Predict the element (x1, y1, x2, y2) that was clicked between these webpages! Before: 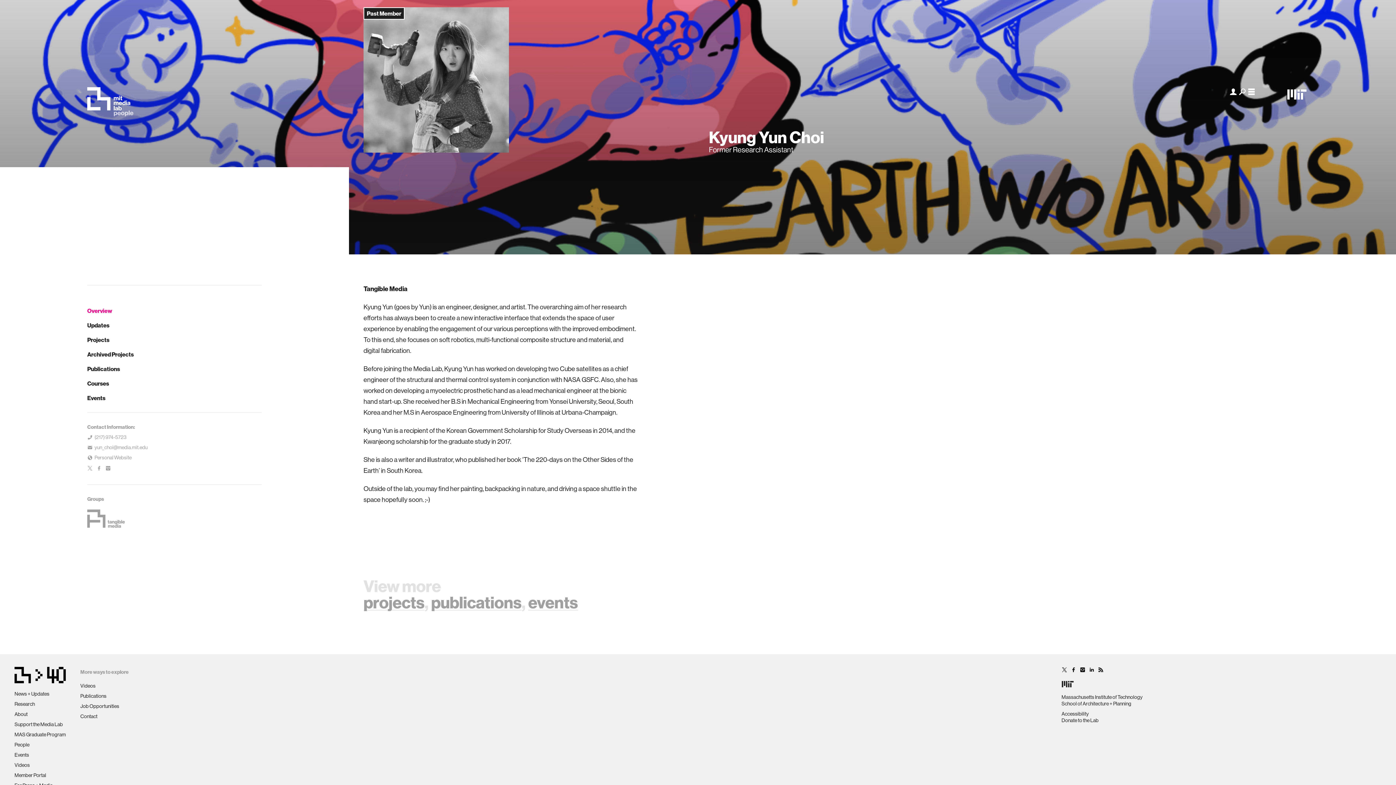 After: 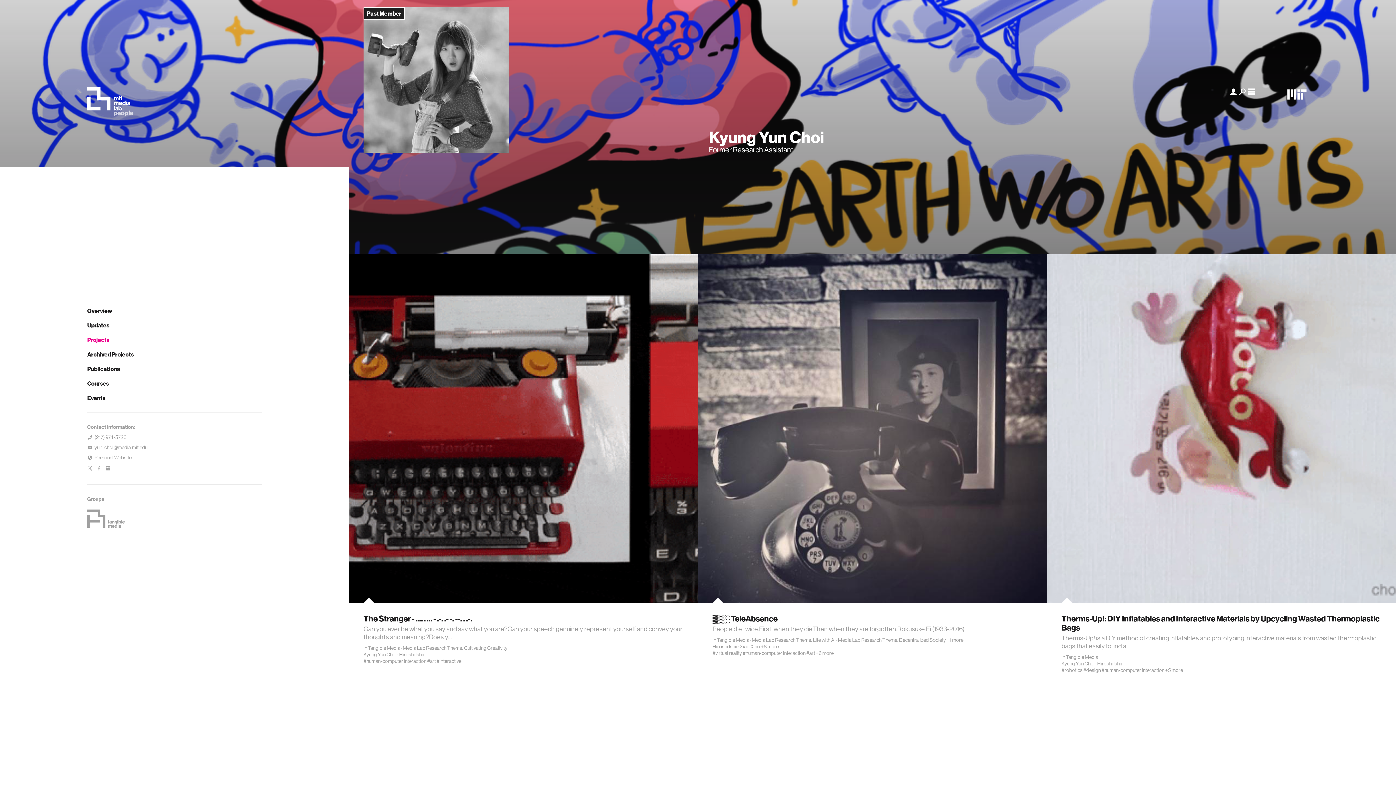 Action: label: Projects bbox: (87, 336, 261, 343)